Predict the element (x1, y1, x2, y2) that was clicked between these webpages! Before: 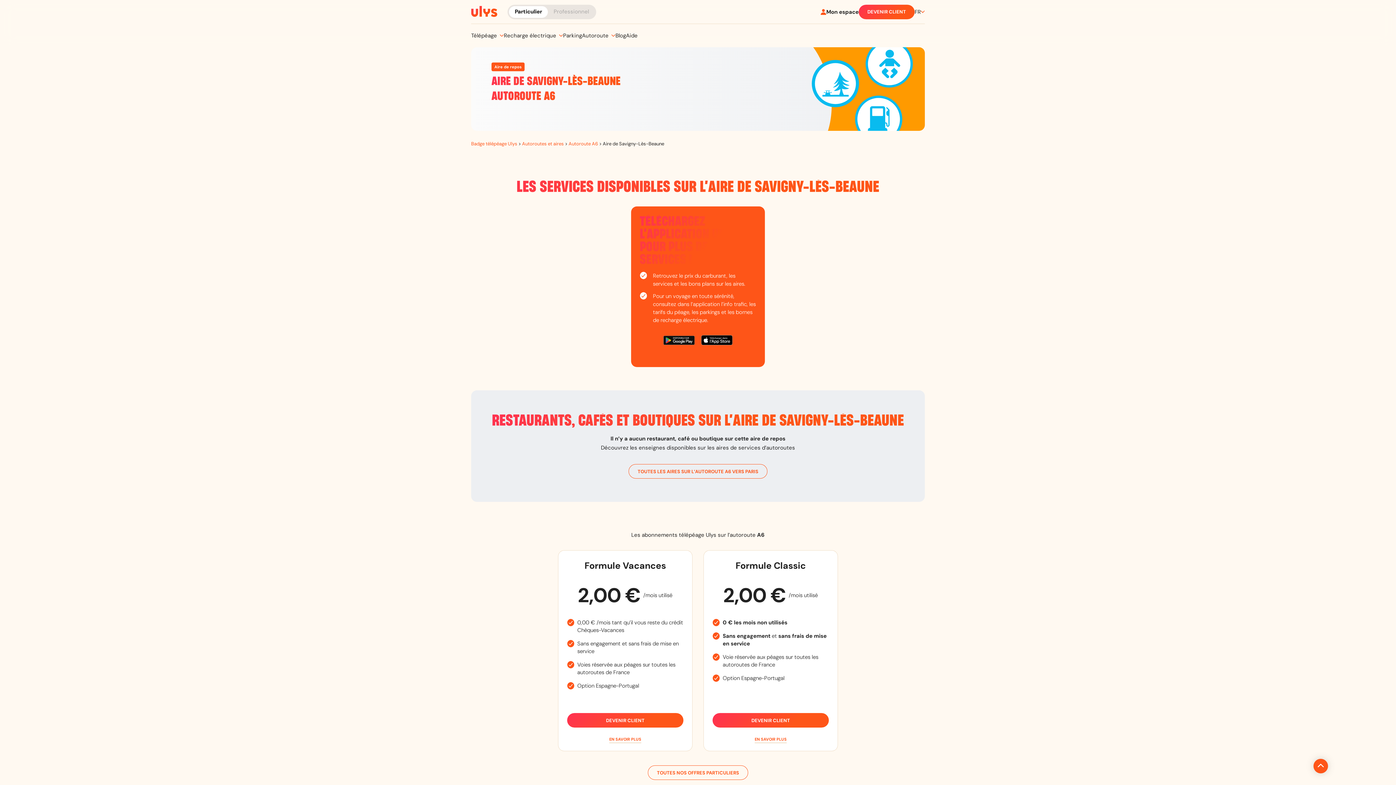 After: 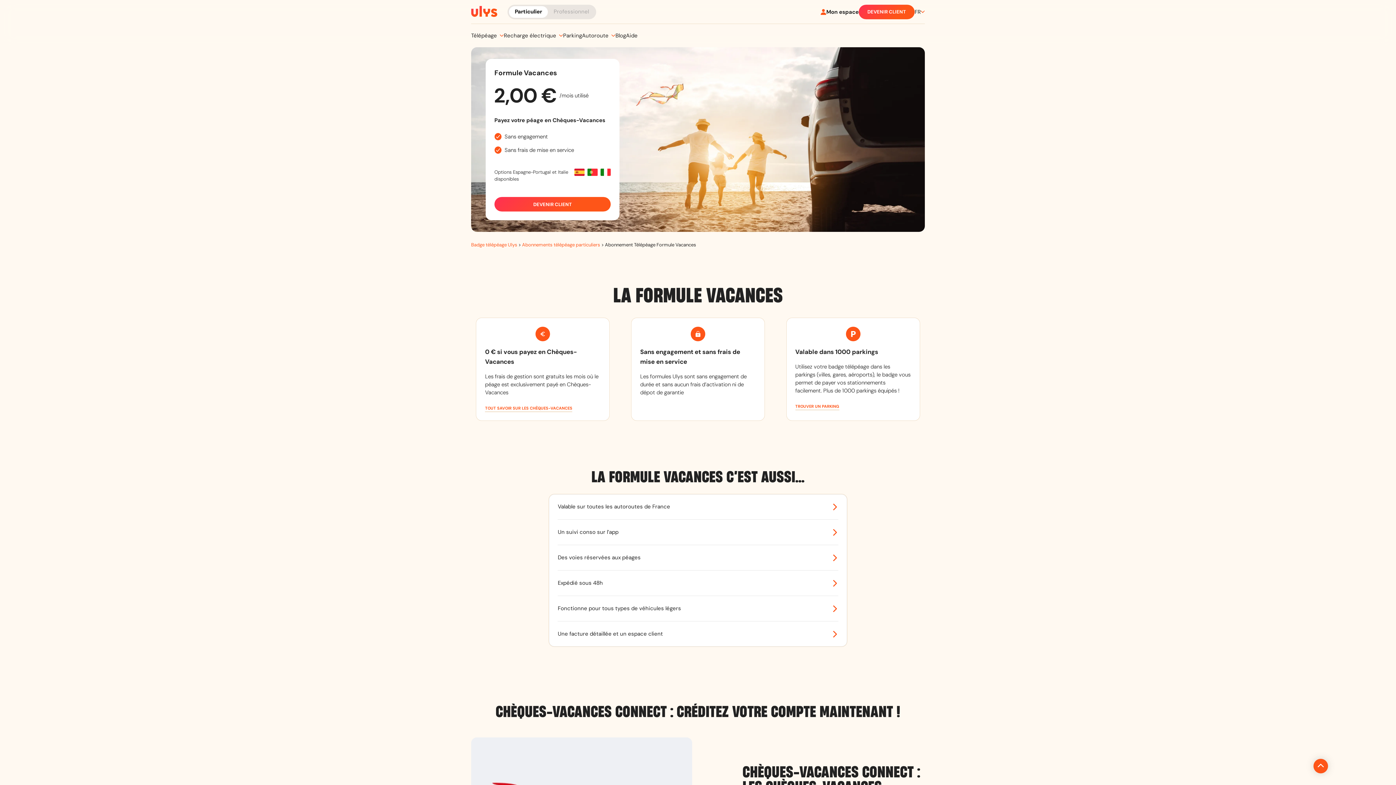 Action: label: EN SAVOIR PLUS bbox: (567, 736, 683, 742)